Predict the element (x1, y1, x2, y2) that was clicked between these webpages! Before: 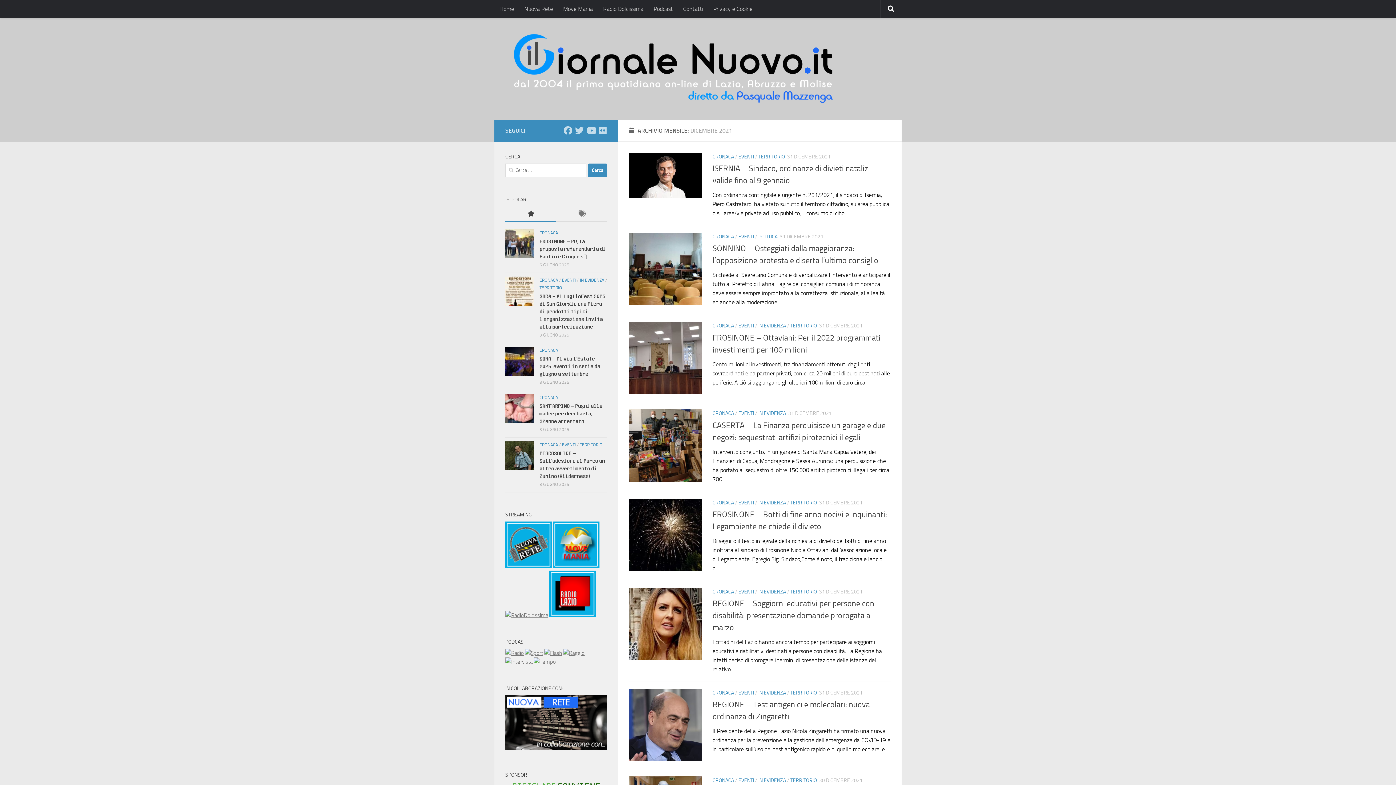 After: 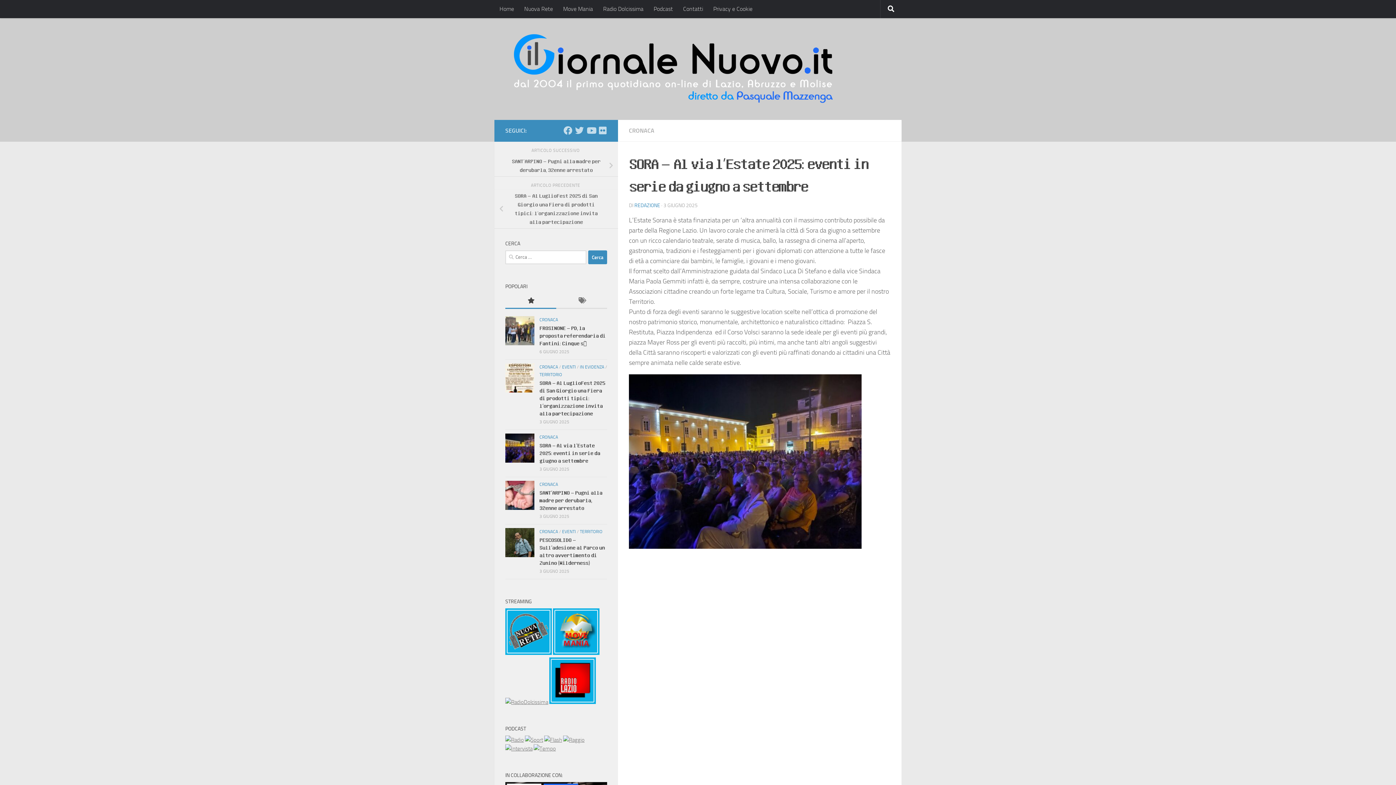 Action: bbox: (539, 355, 600, 377) label: 𝐒𝐎𝐑𝐀 – 𝐀𝐥 𝐯𝐢𝐚 𝐥’𝐄𝐬𝐭𝐚𝐭𝐞 𝟐𝟎𝟐𝟓: 𝐞𝐯𝐞𝐧𝐭𝐢 𝐢𝐧 𝐬𝐞𝐫𝐢𝐞 𝐝𝐚 𝐠𝐢𝐮𝐠𝐧𝐨 𝐚 𝐬𝐞𝐭𝐭𝐞𝐦𝐛𝐫𝐞